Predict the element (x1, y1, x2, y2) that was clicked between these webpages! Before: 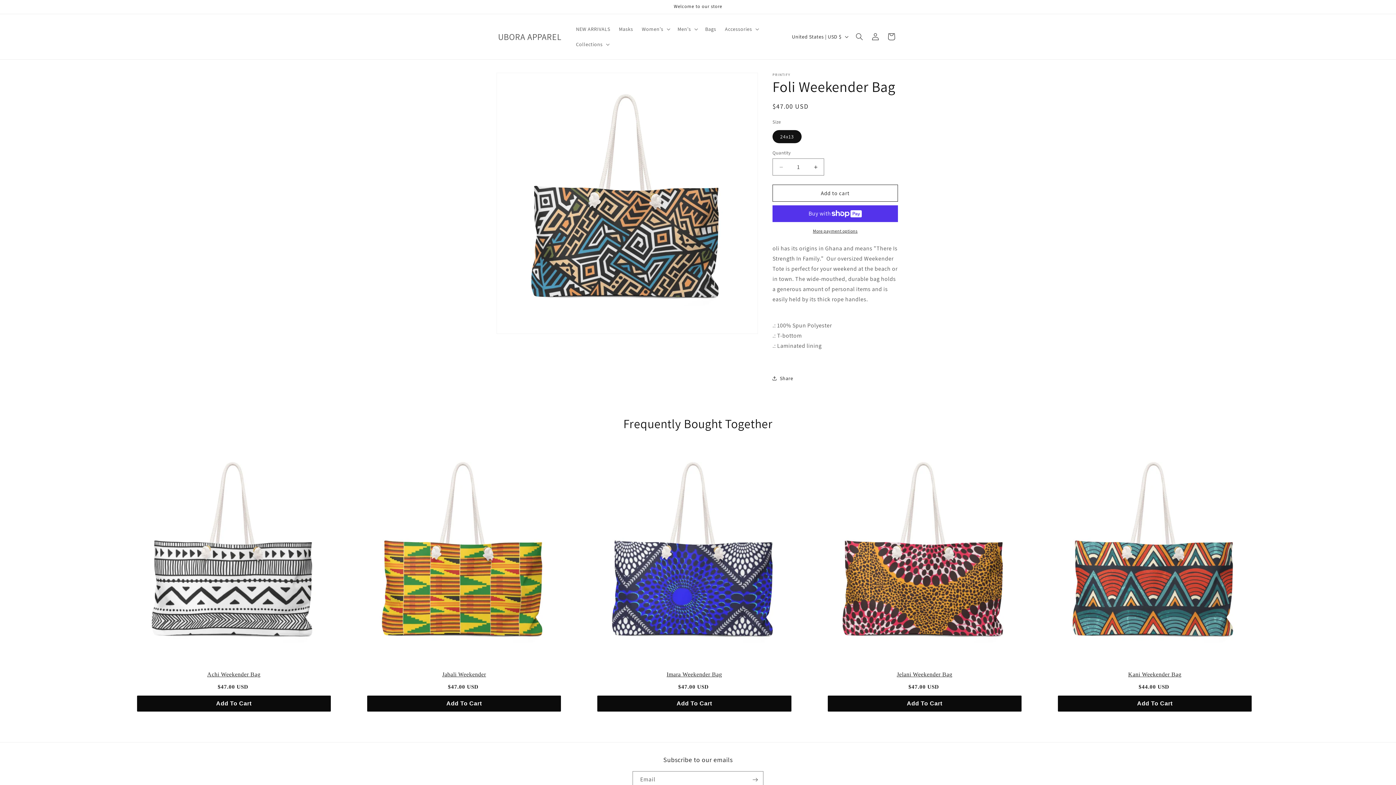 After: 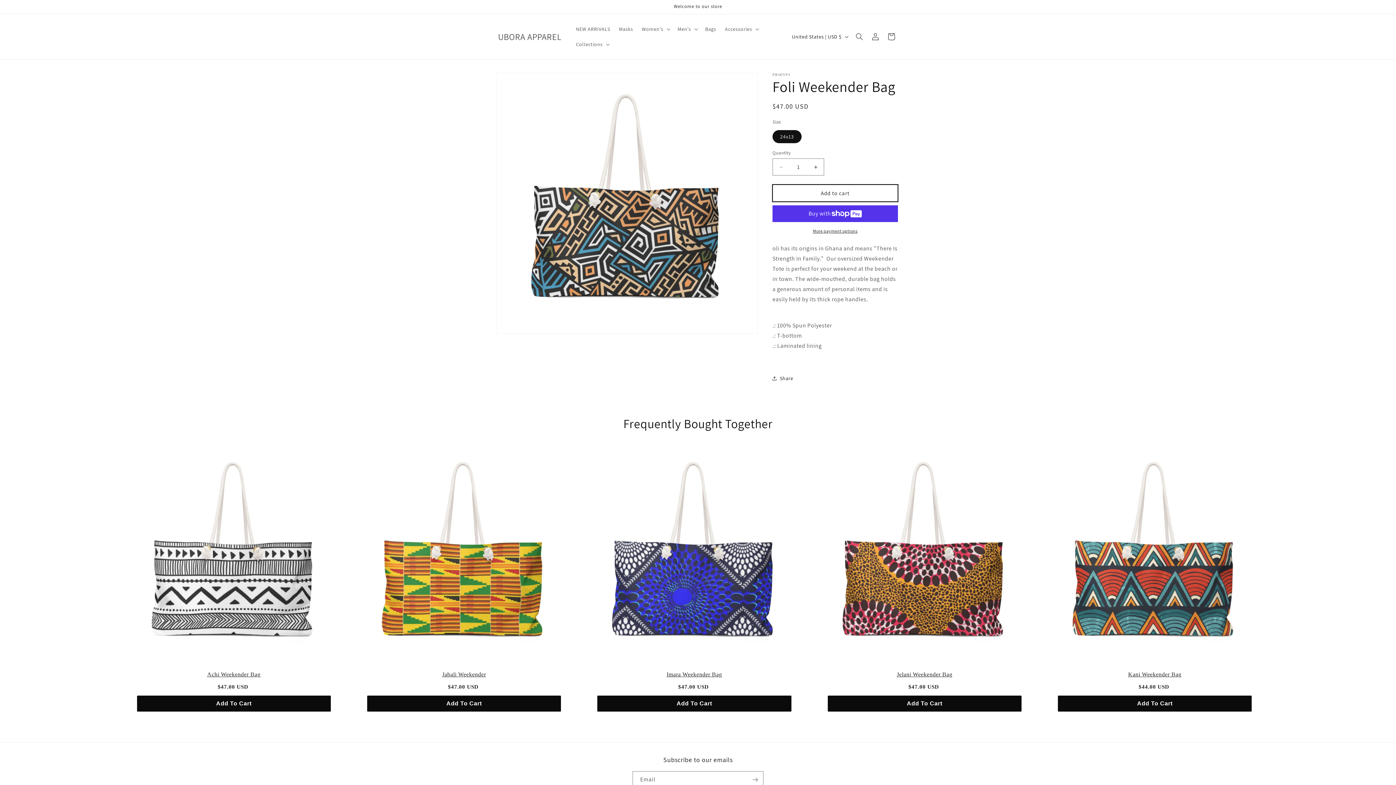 Action: bbox: (772, 184, 898, 201) label: Add to cart